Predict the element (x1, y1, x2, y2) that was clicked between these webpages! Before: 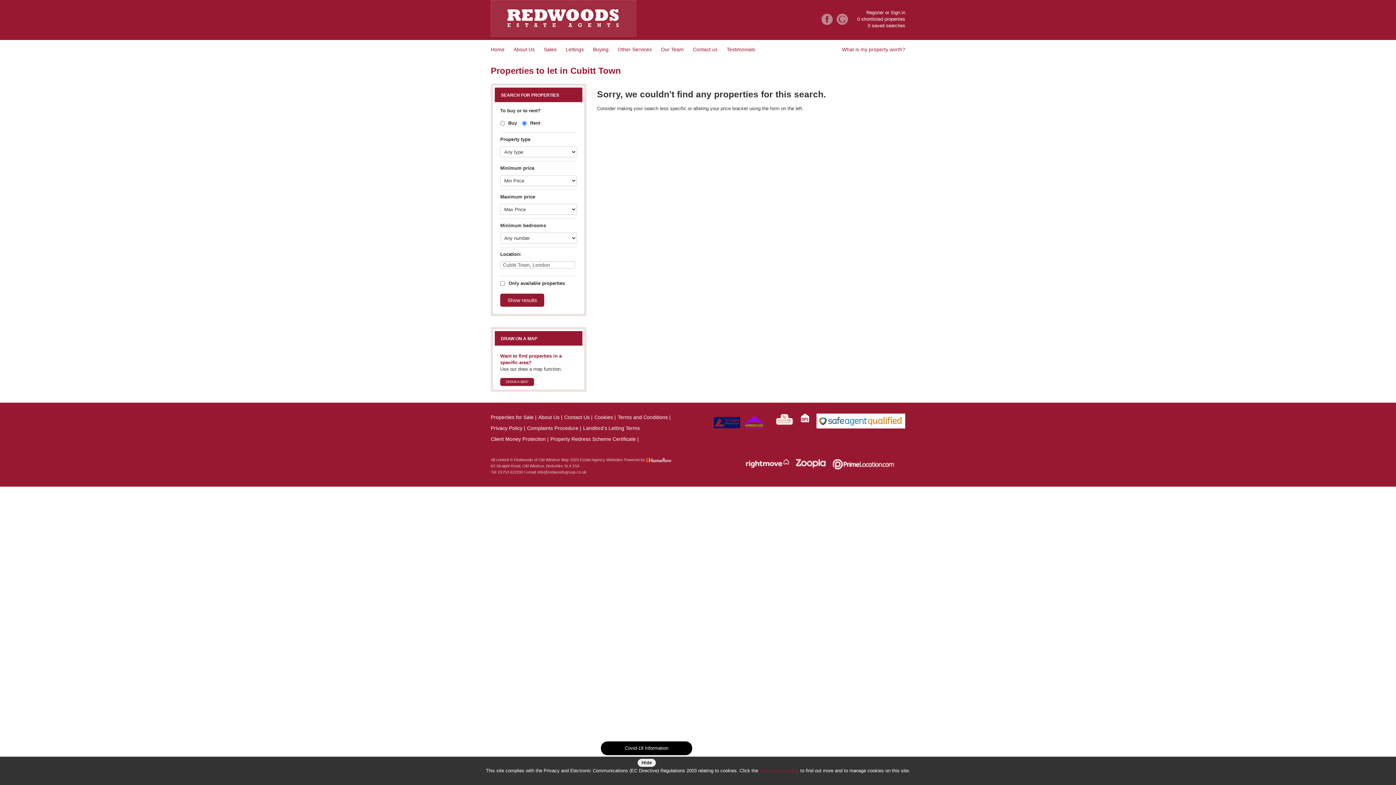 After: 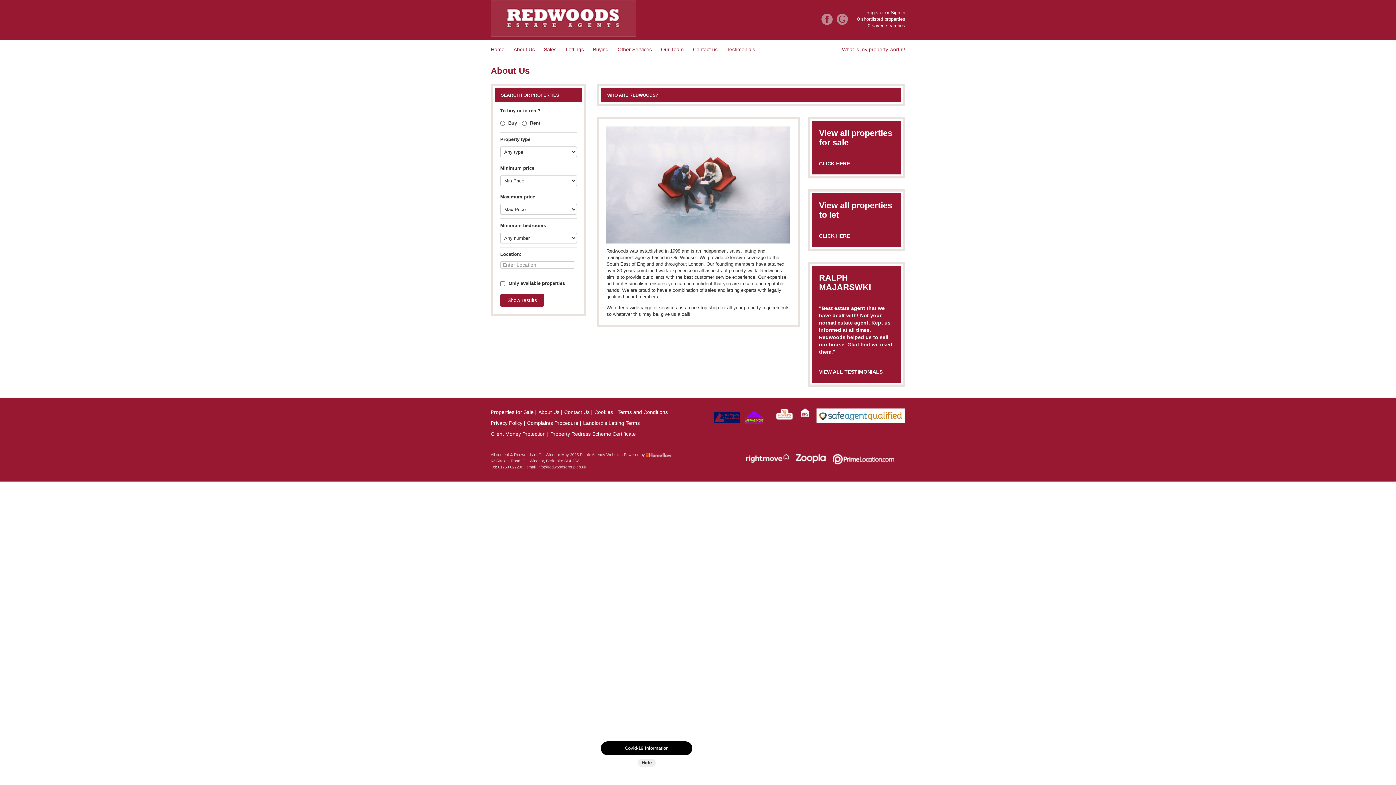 Action: bbox: (513, 45, 534, 58) label: About Us